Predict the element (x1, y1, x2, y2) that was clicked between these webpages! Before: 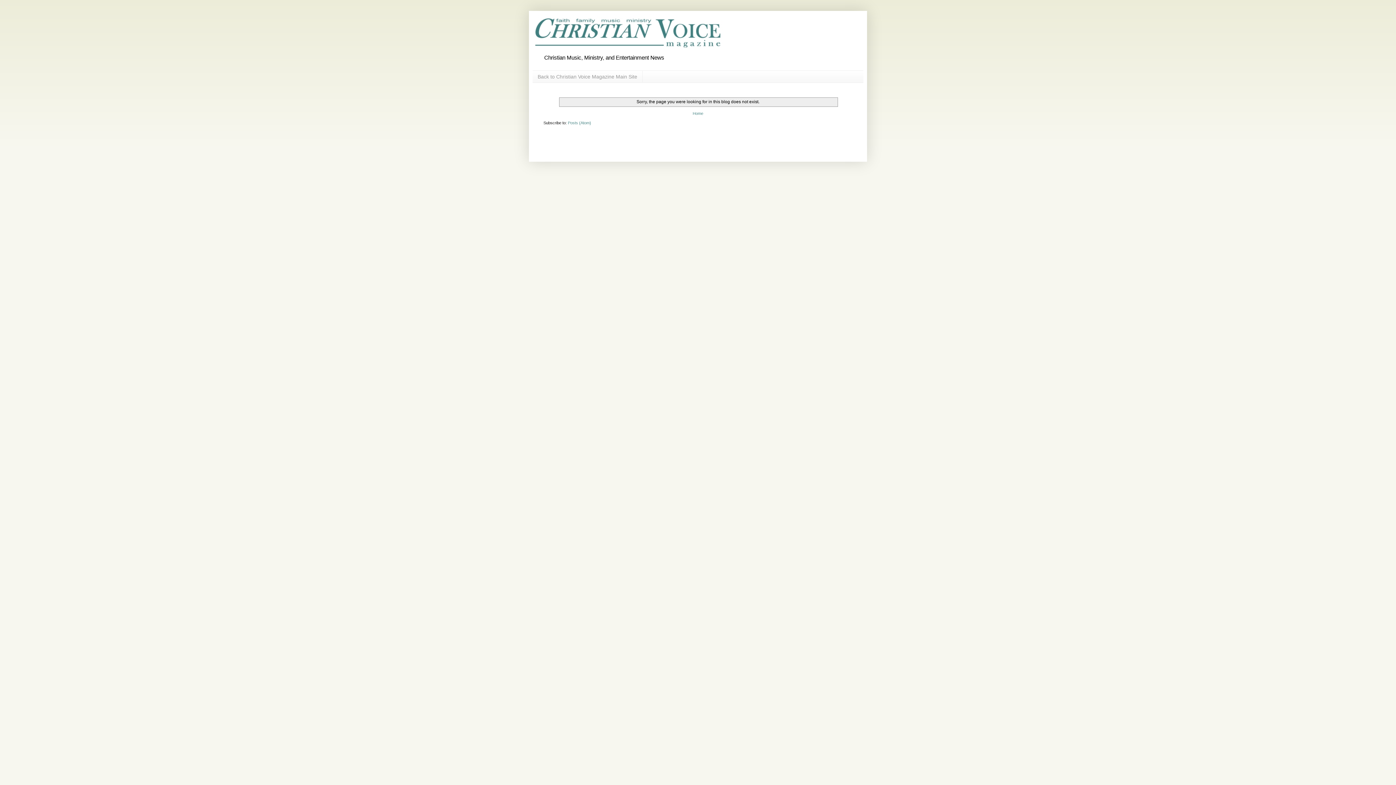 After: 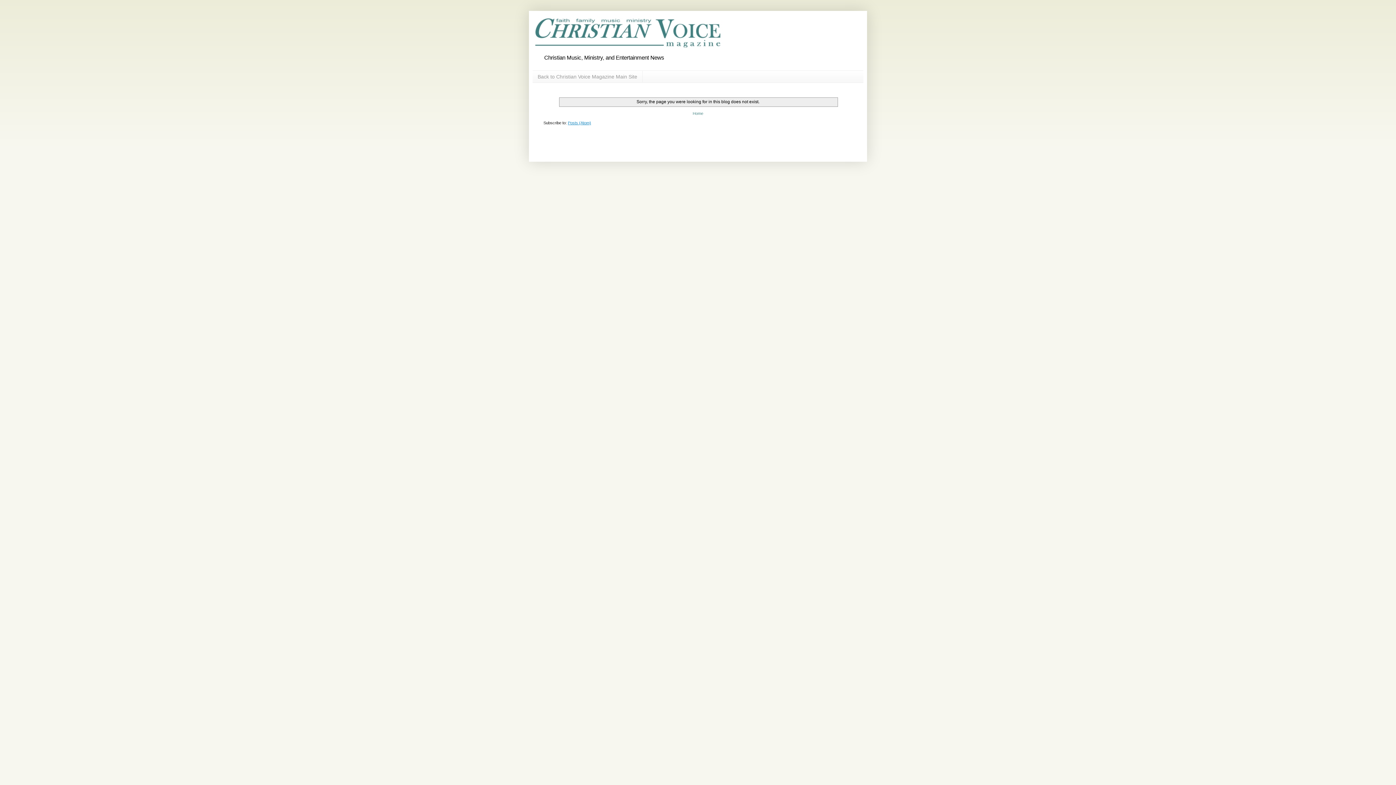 Action: label: Posts (Atom) bbox: (568, 120, 591, 124)